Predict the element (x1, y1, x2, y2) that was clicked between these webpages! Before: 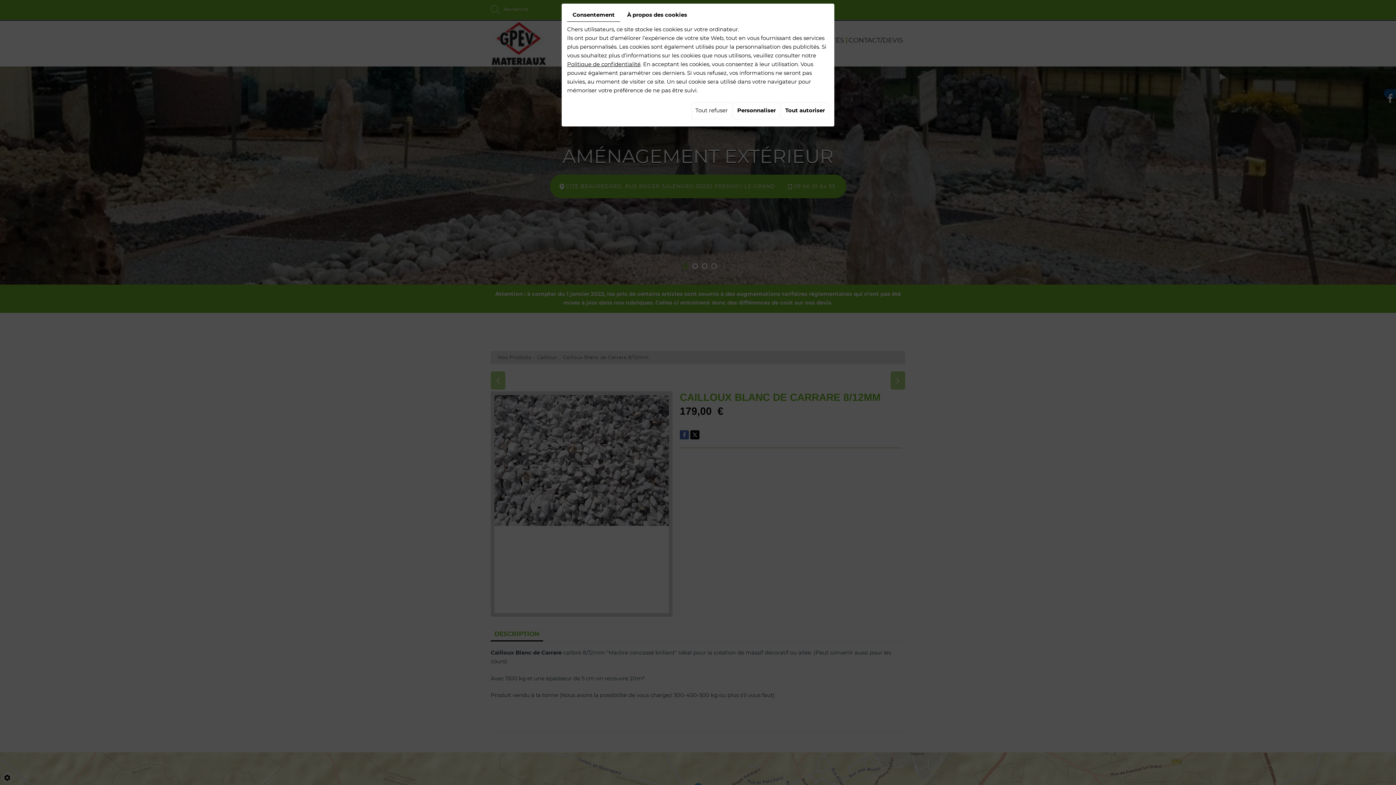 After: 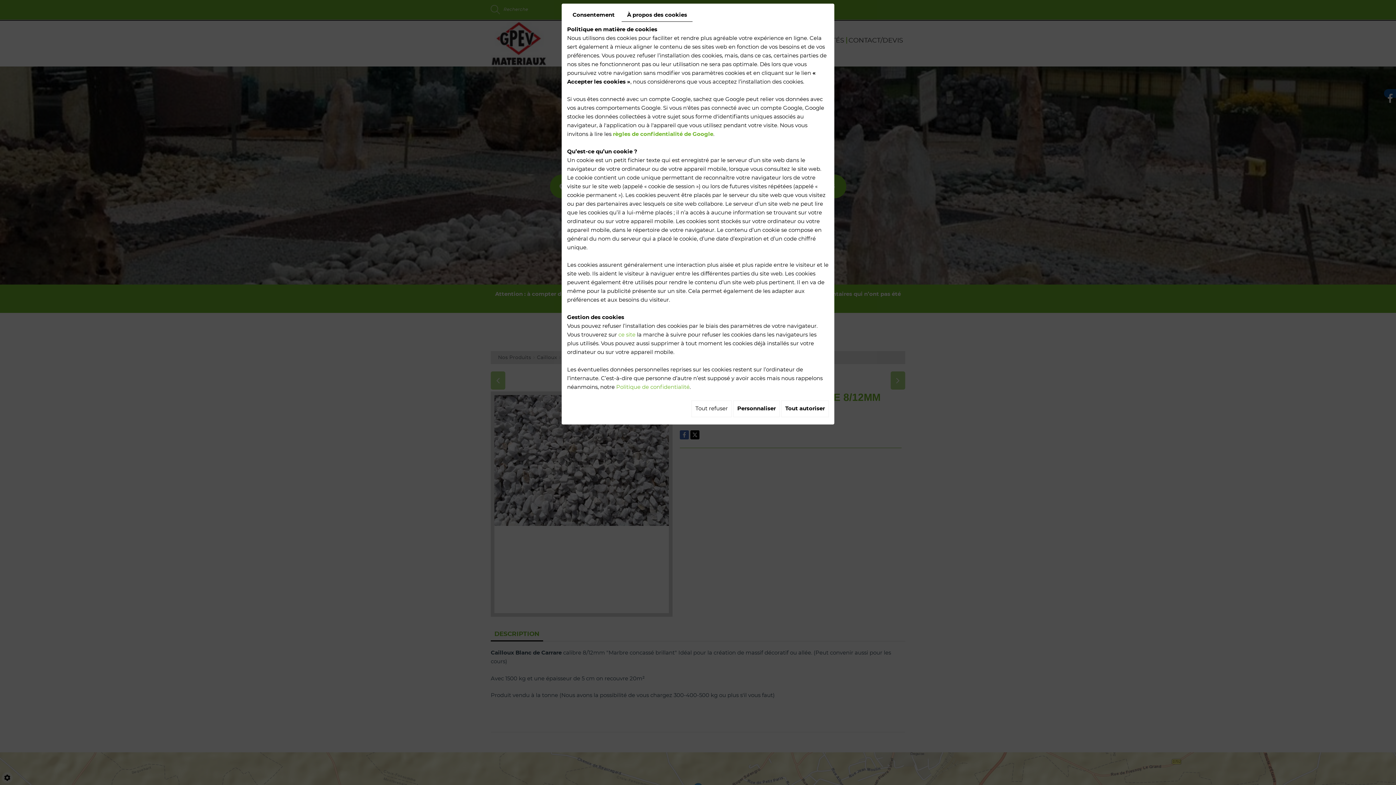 Action: bbox: (621, 9, 692, 21) label: À propos des cookies